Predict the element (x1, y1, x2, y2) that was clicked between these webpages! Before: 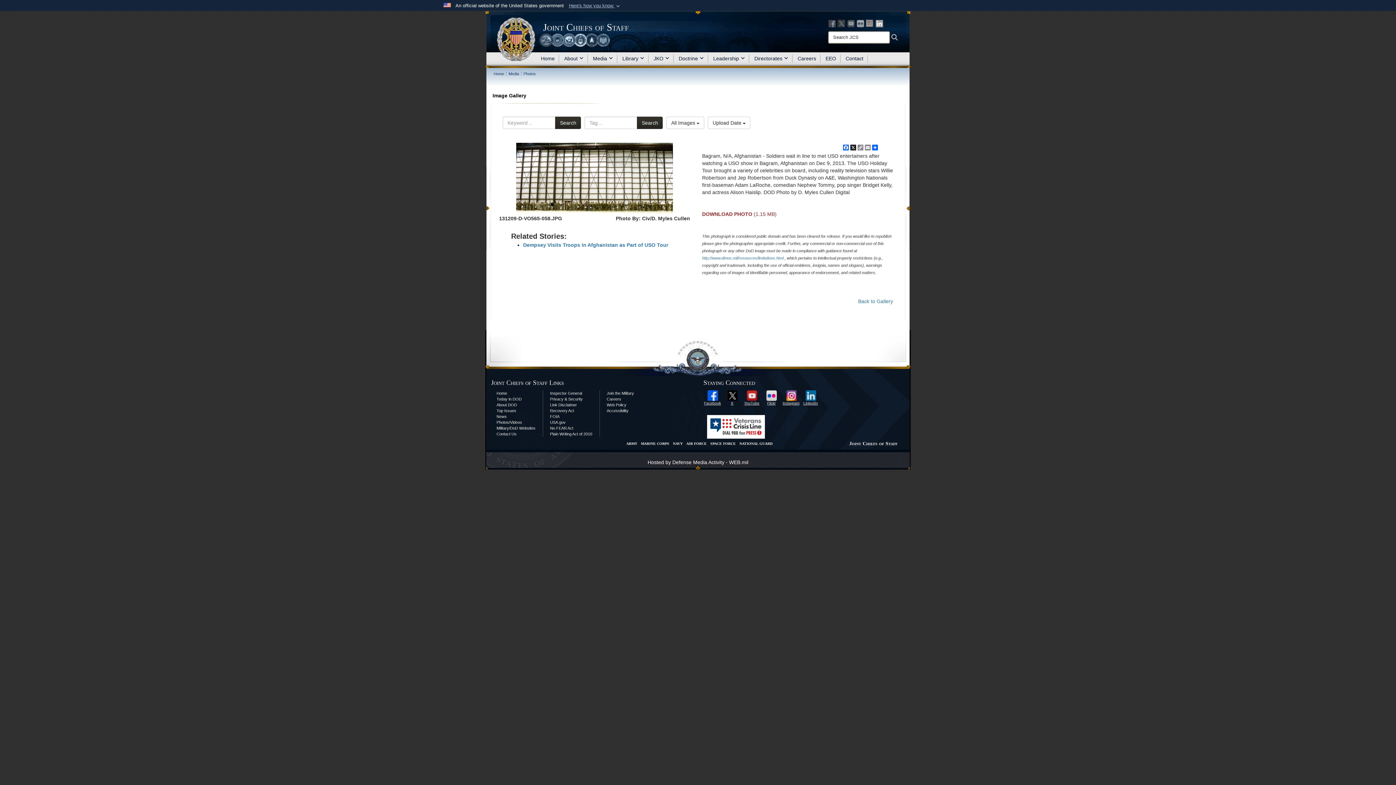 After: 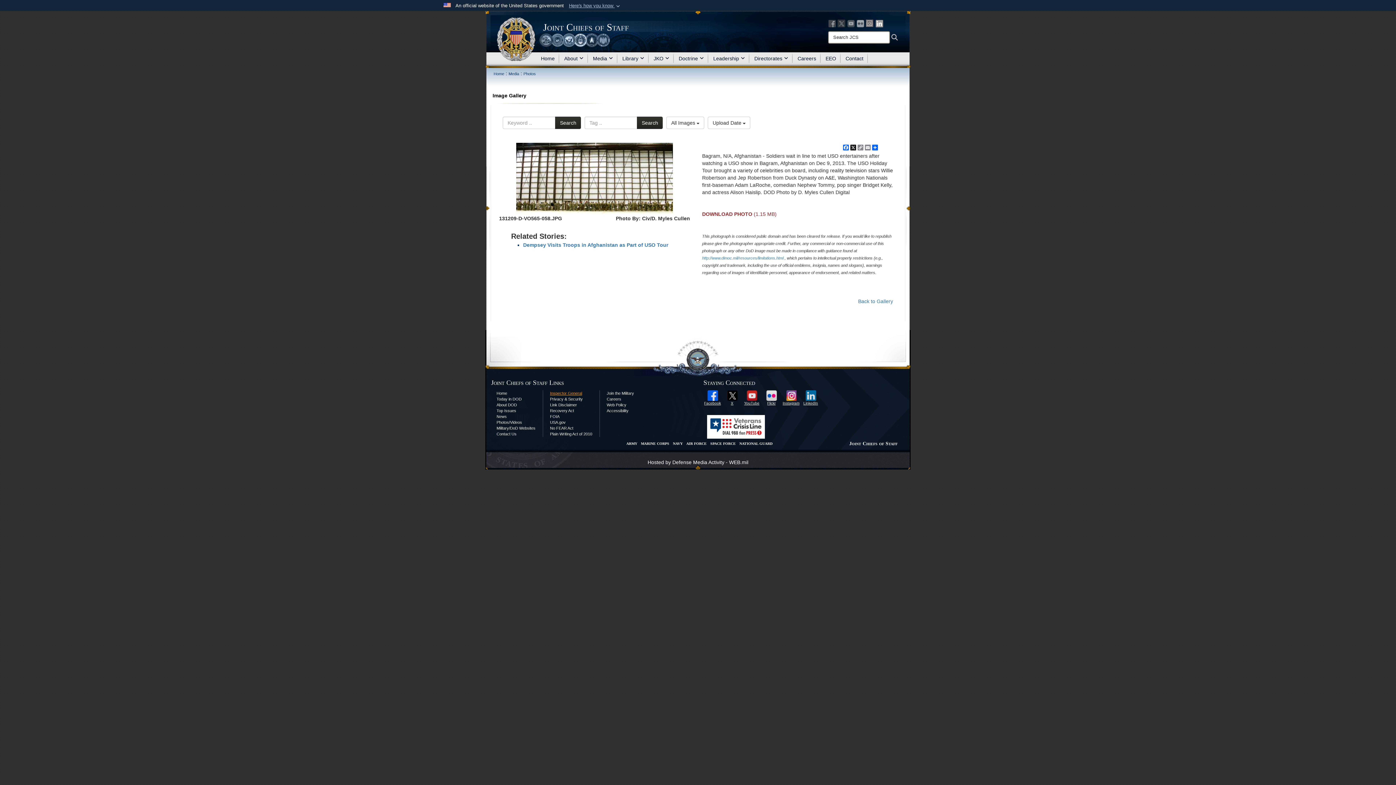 Action: bbox: (550, 390, 592, 396) label: Inspector General